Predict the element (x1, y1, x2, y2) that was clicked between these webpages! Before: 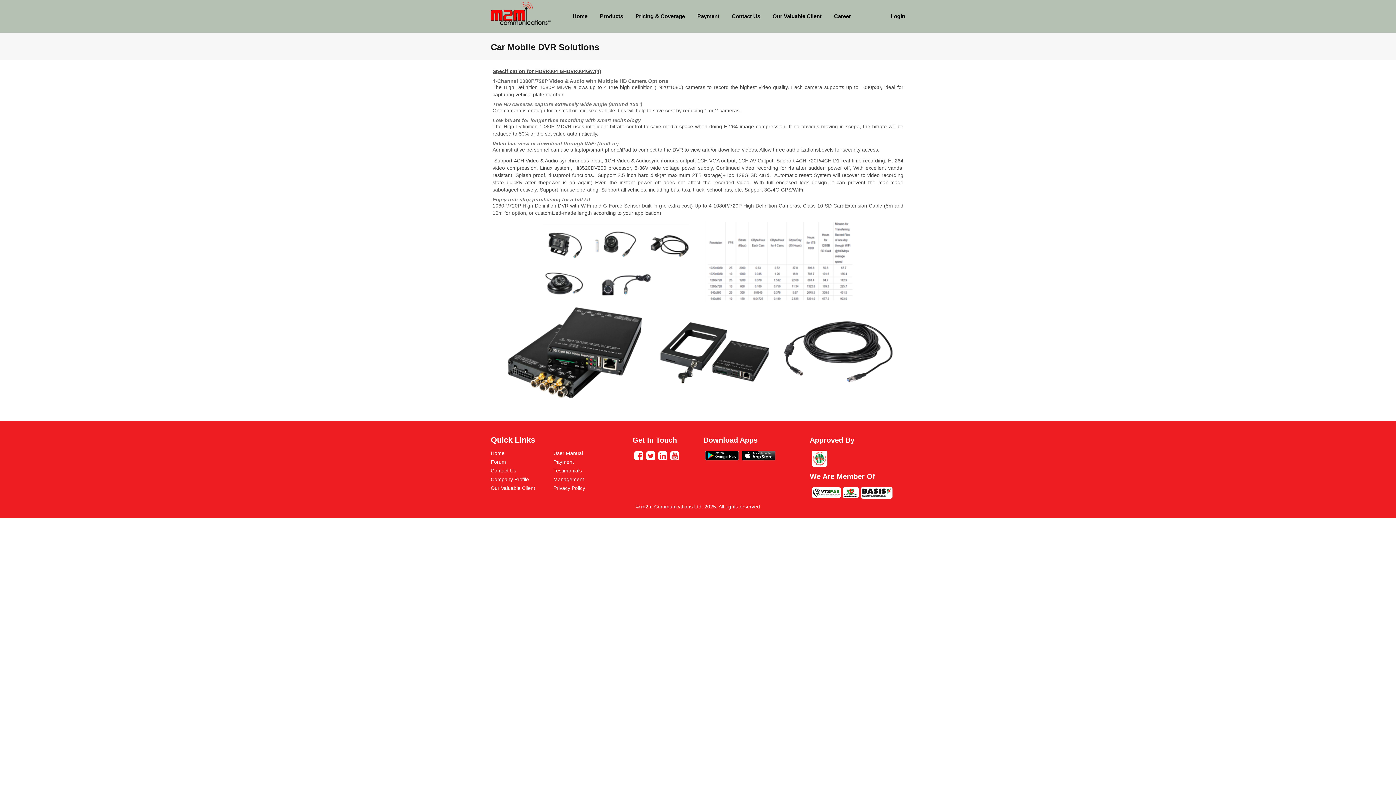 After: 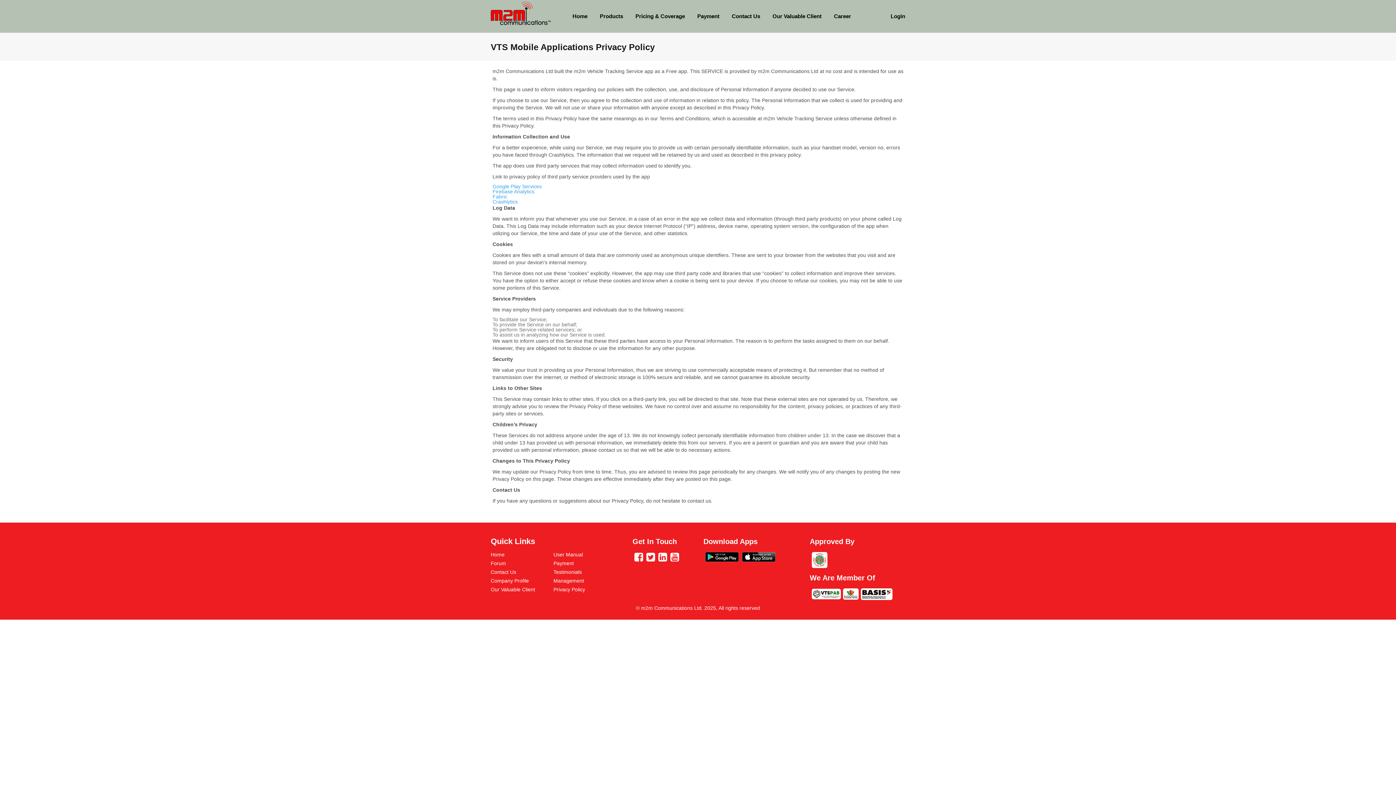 Action: label: Privacy Policy bbox: (553, 485, 585, 491)